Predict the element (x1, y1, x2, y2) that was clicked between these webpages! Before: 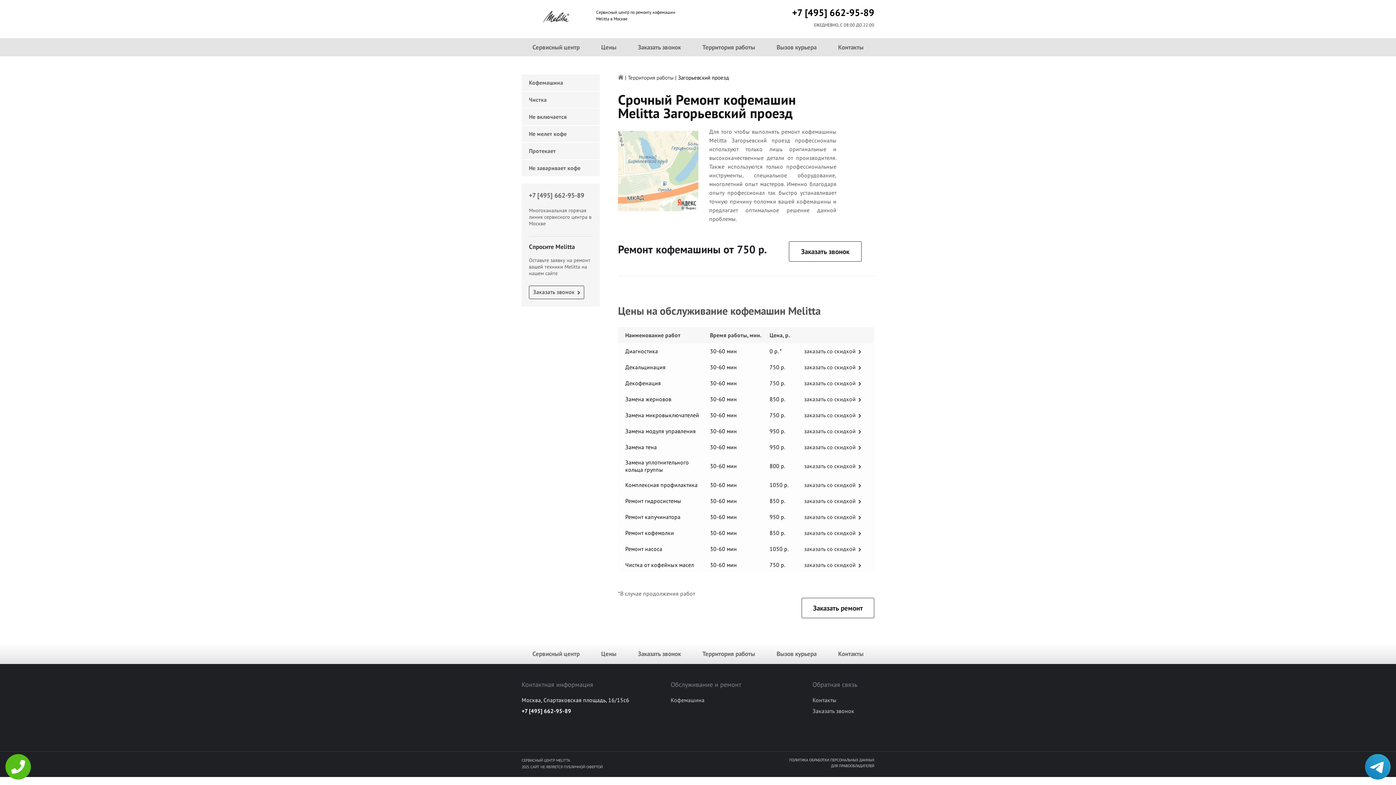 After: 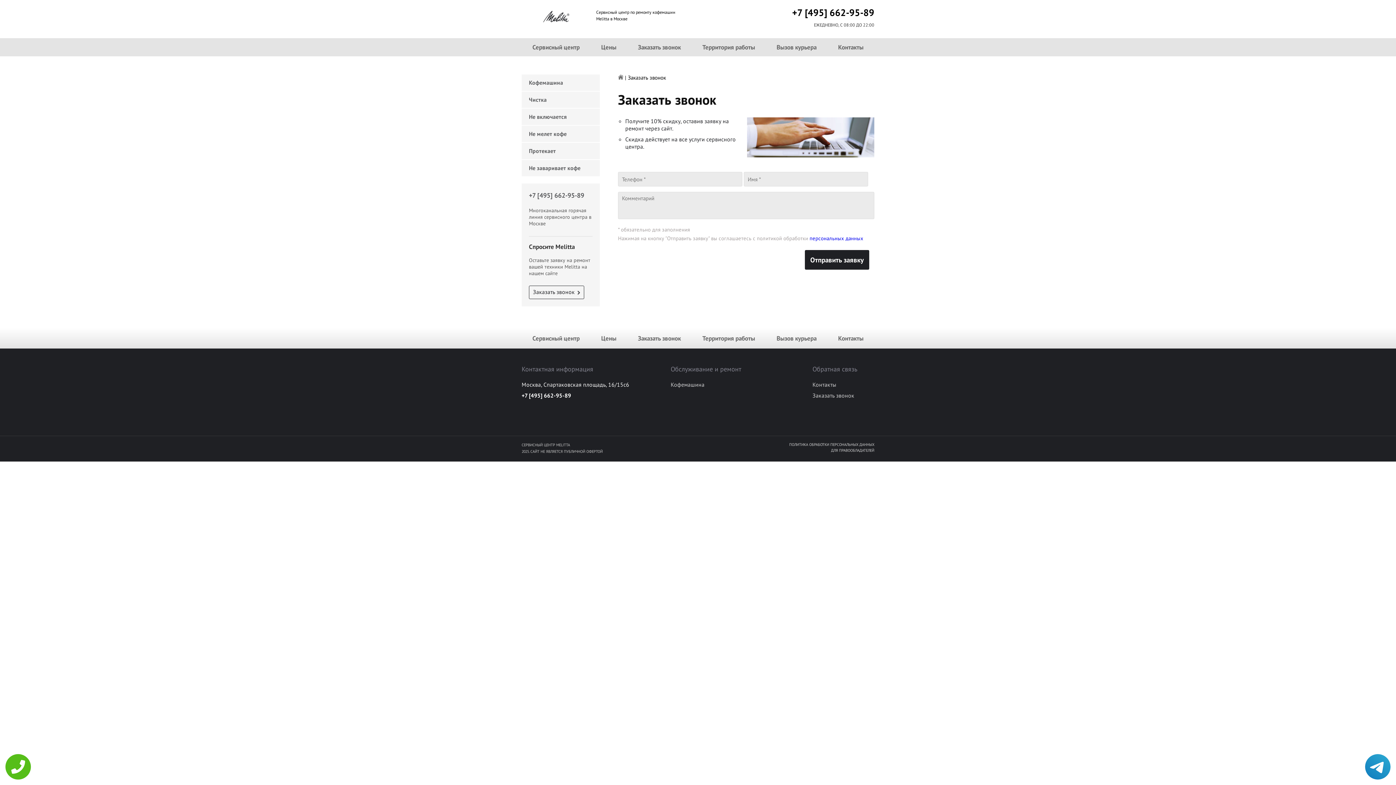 Action: bbox: (804, 443, 865, 450) label: заказать со скидкой